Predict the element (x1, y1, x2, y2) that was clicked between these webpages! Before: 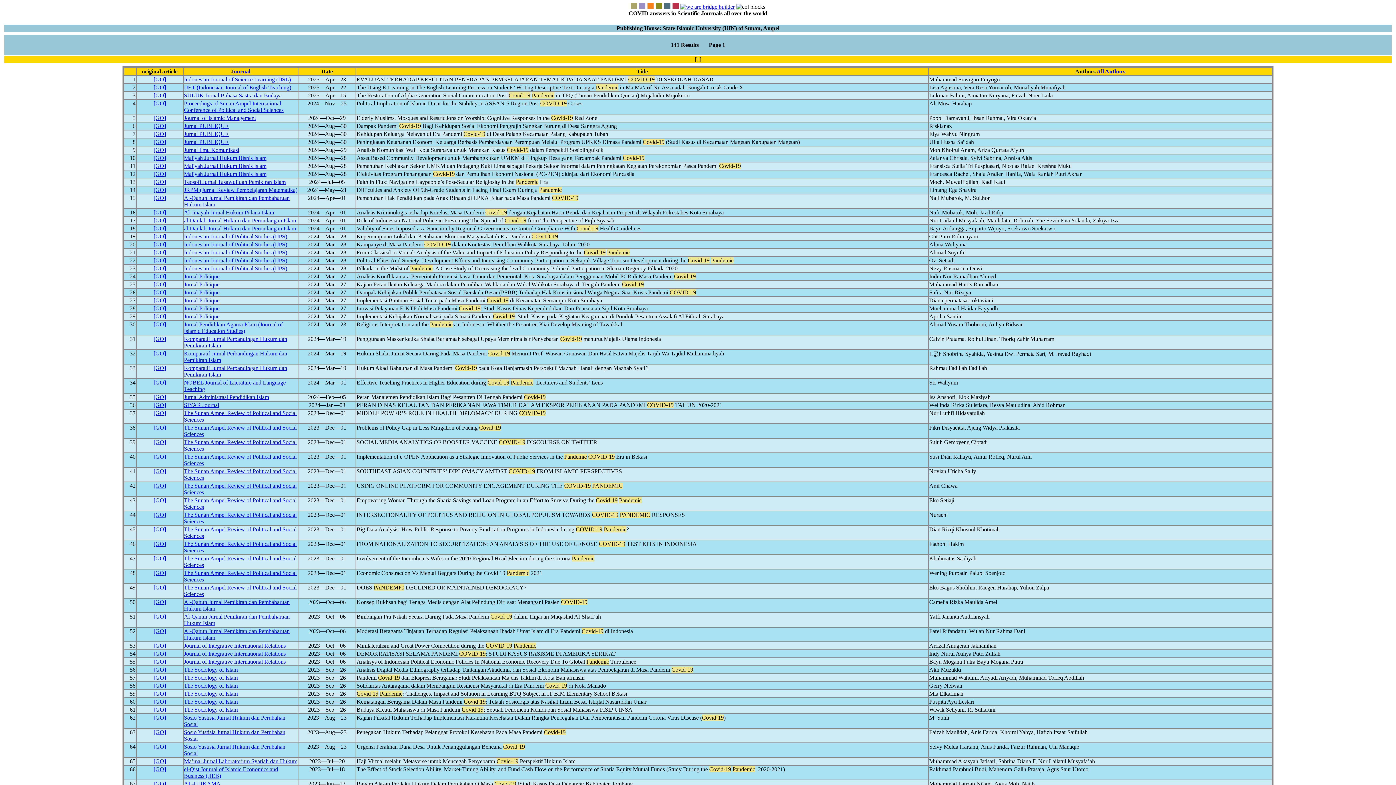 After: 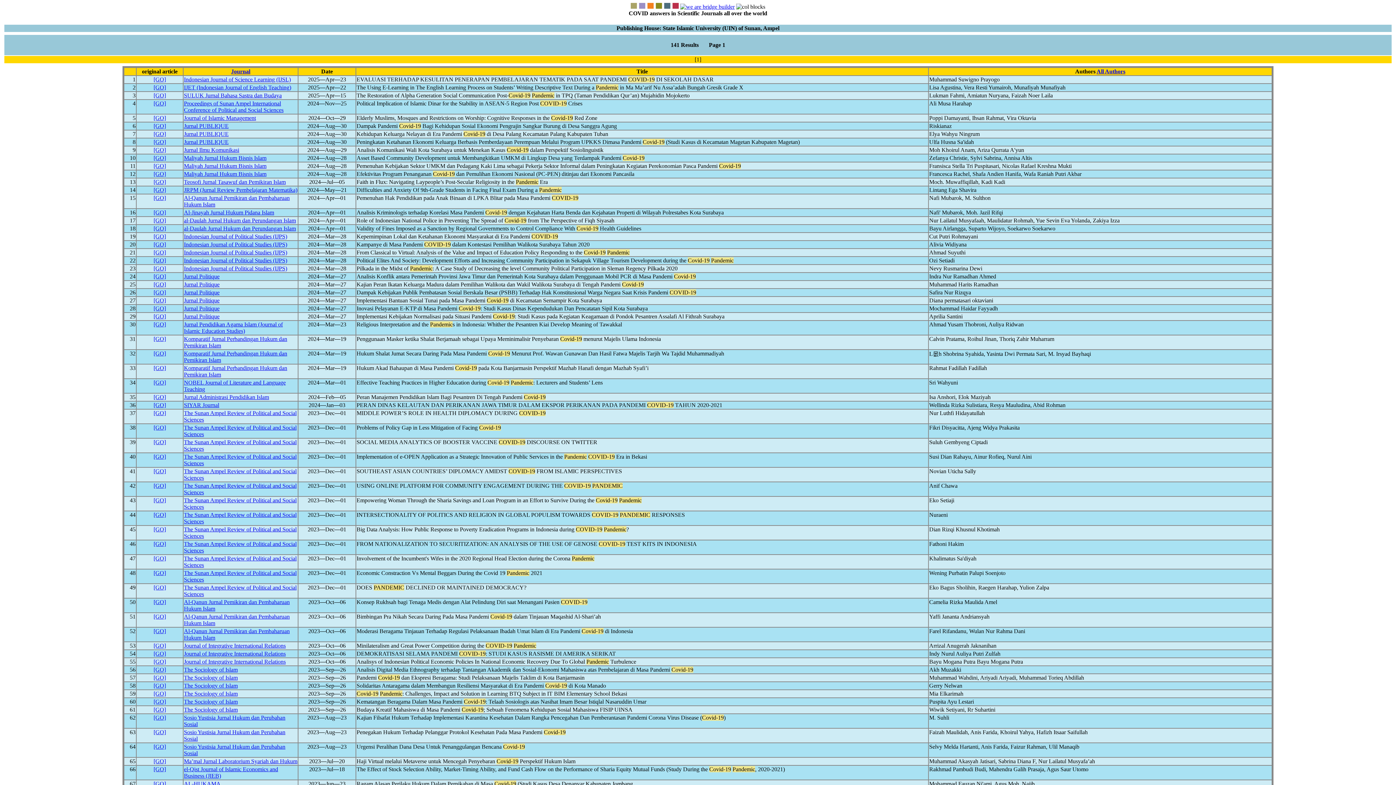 Action: bbox: (153, 424, 166, 430) label: [GO]